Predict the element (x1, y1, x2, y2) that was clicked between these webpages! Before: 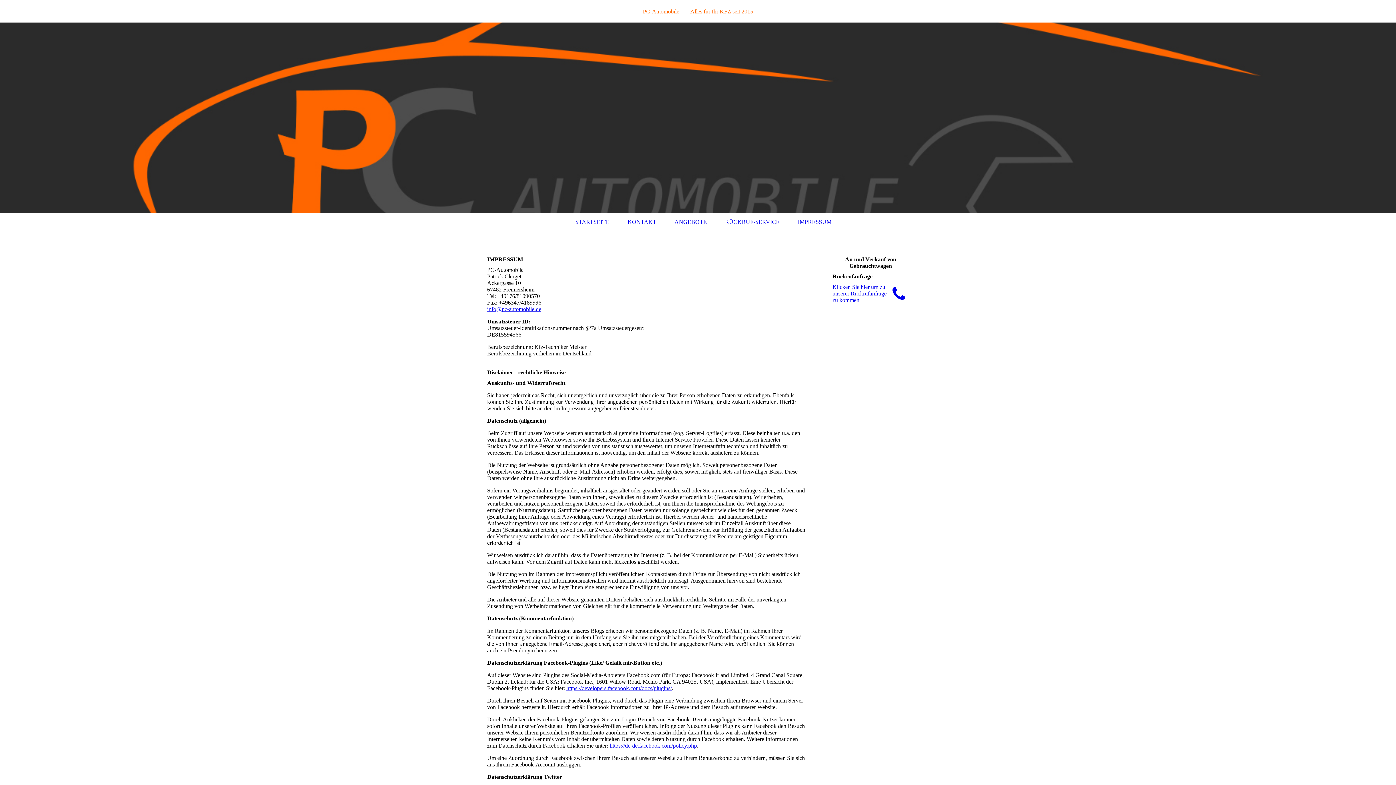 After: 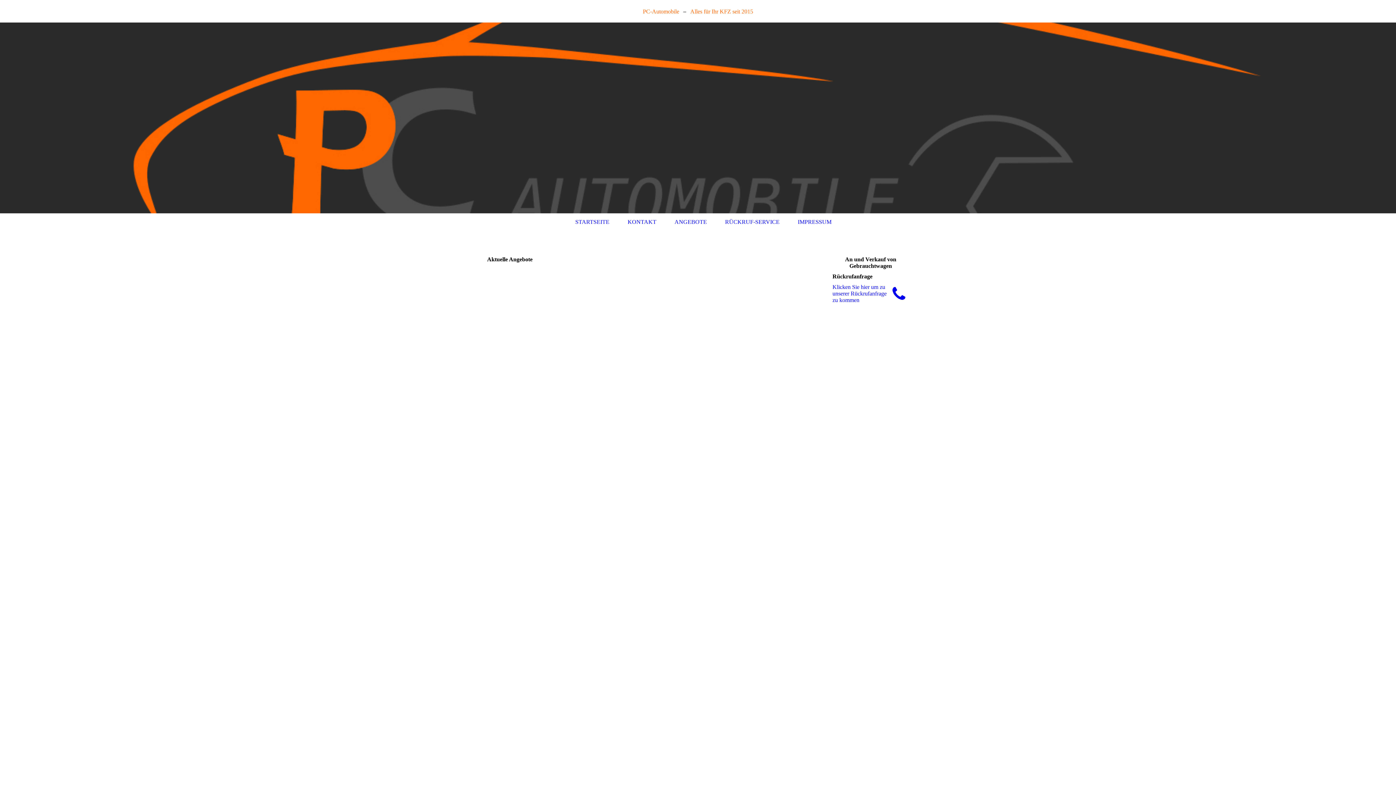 Action: label: ANGEBOTE bbox: (674, 218, 707, 225)